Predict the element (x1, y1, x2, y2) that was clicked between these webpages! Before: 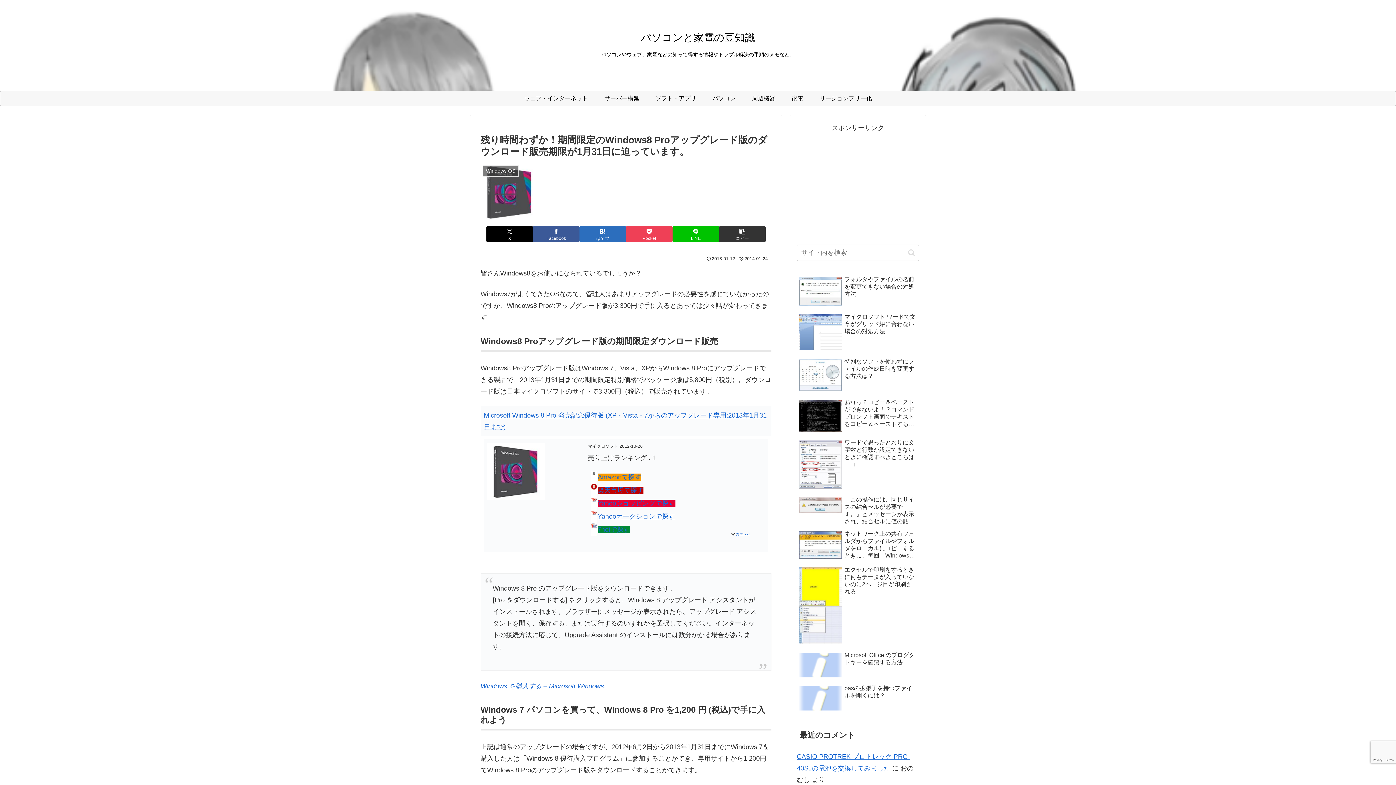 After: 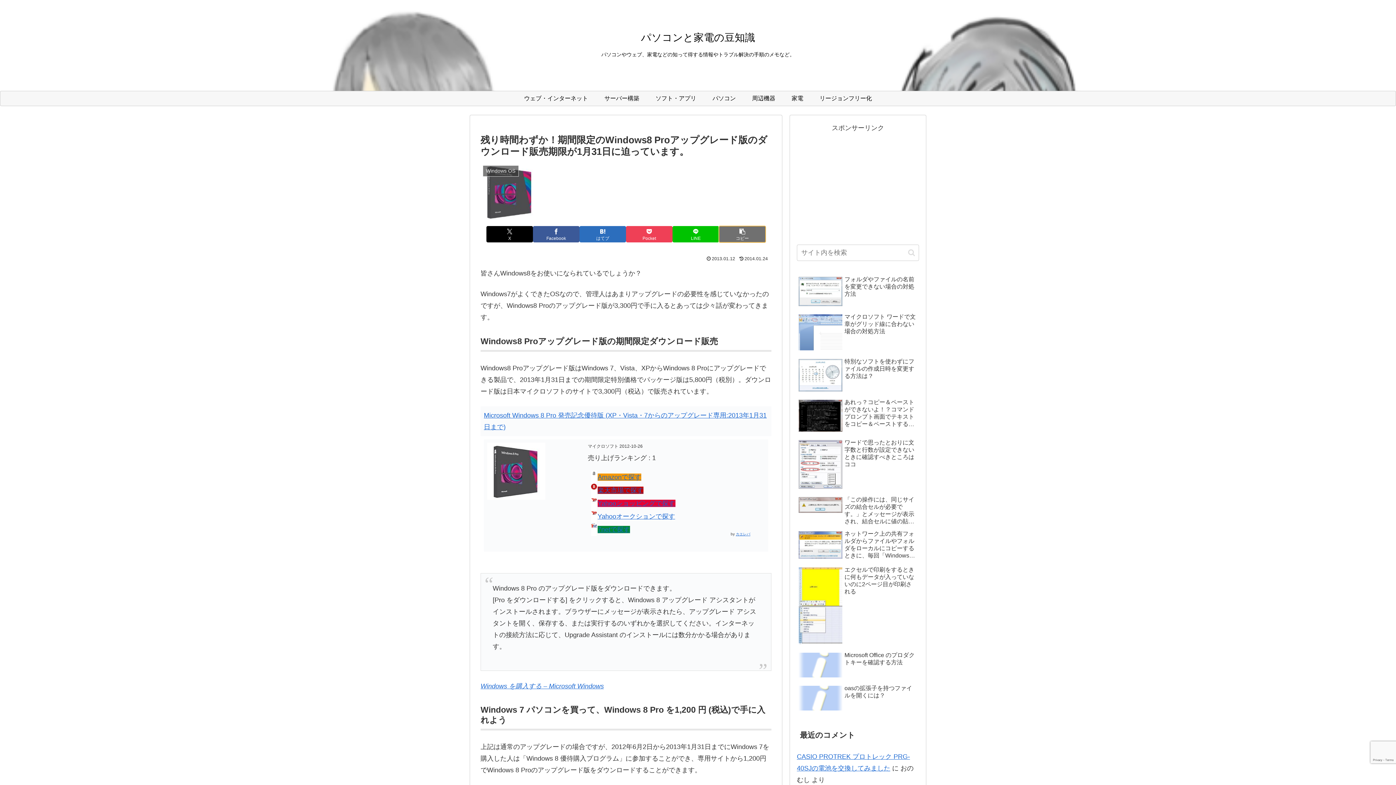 Action: bbox: (719, 226, 765, 242) label: タイトルとURLをコピーする